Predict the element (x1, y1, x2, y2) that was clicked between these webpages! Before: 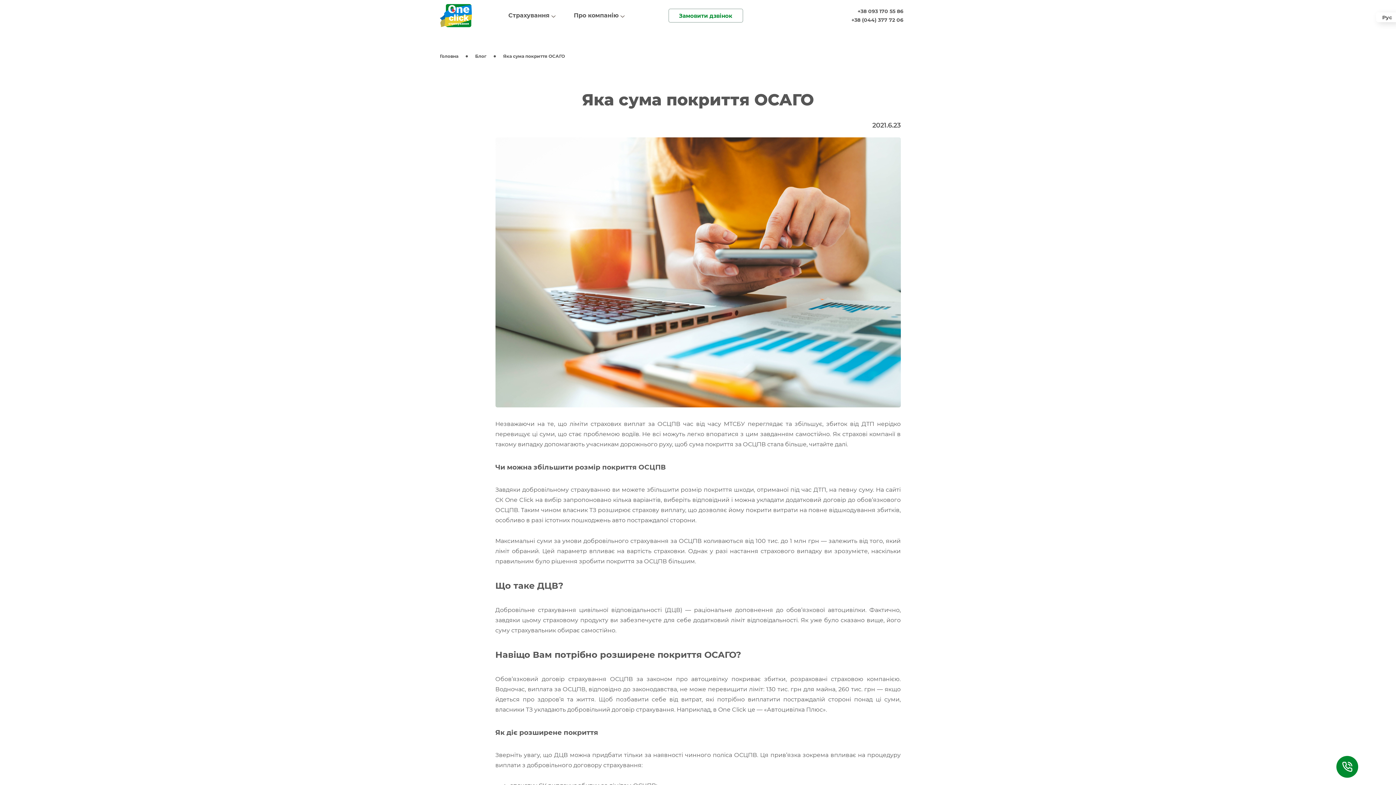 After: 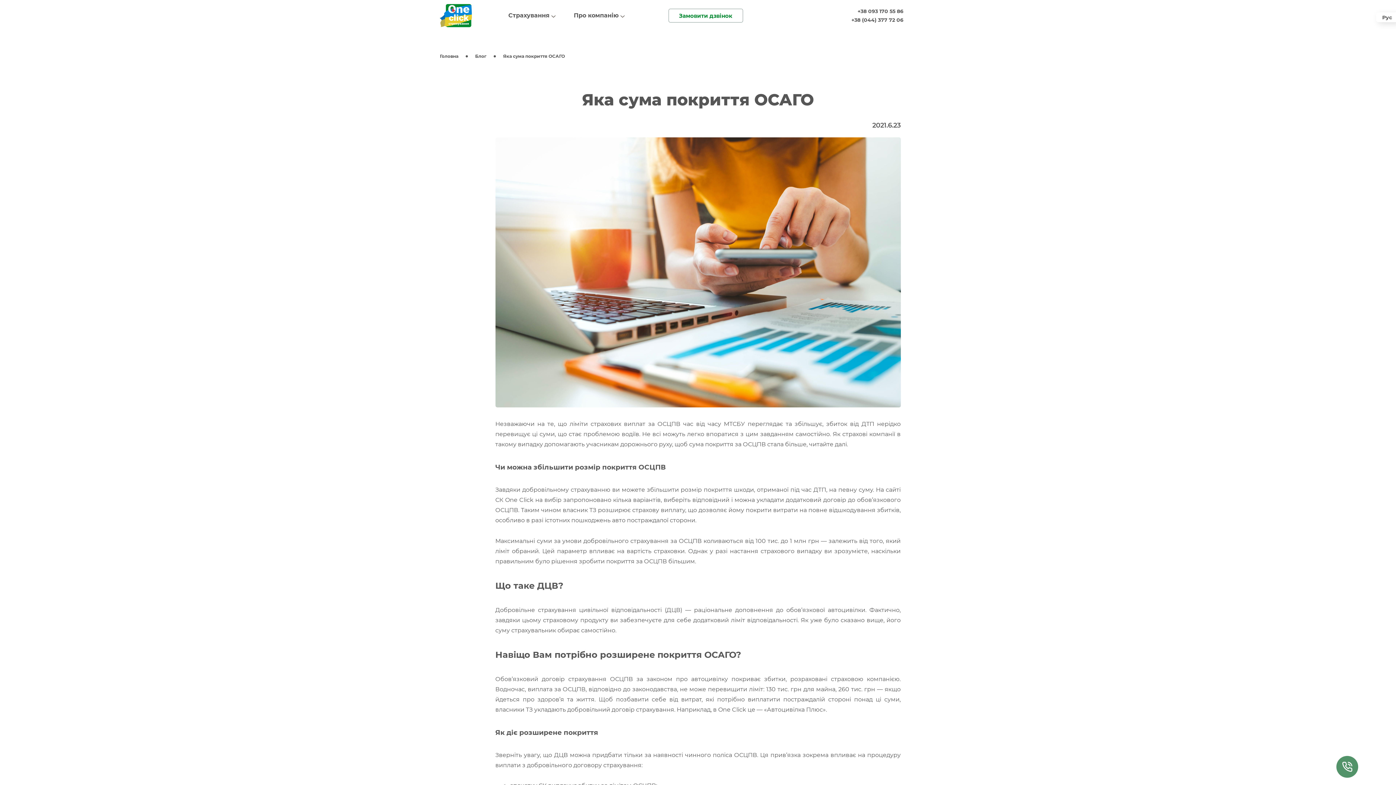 Action: label: 0731709810 bbox: (1336, 756, 1358, 778)